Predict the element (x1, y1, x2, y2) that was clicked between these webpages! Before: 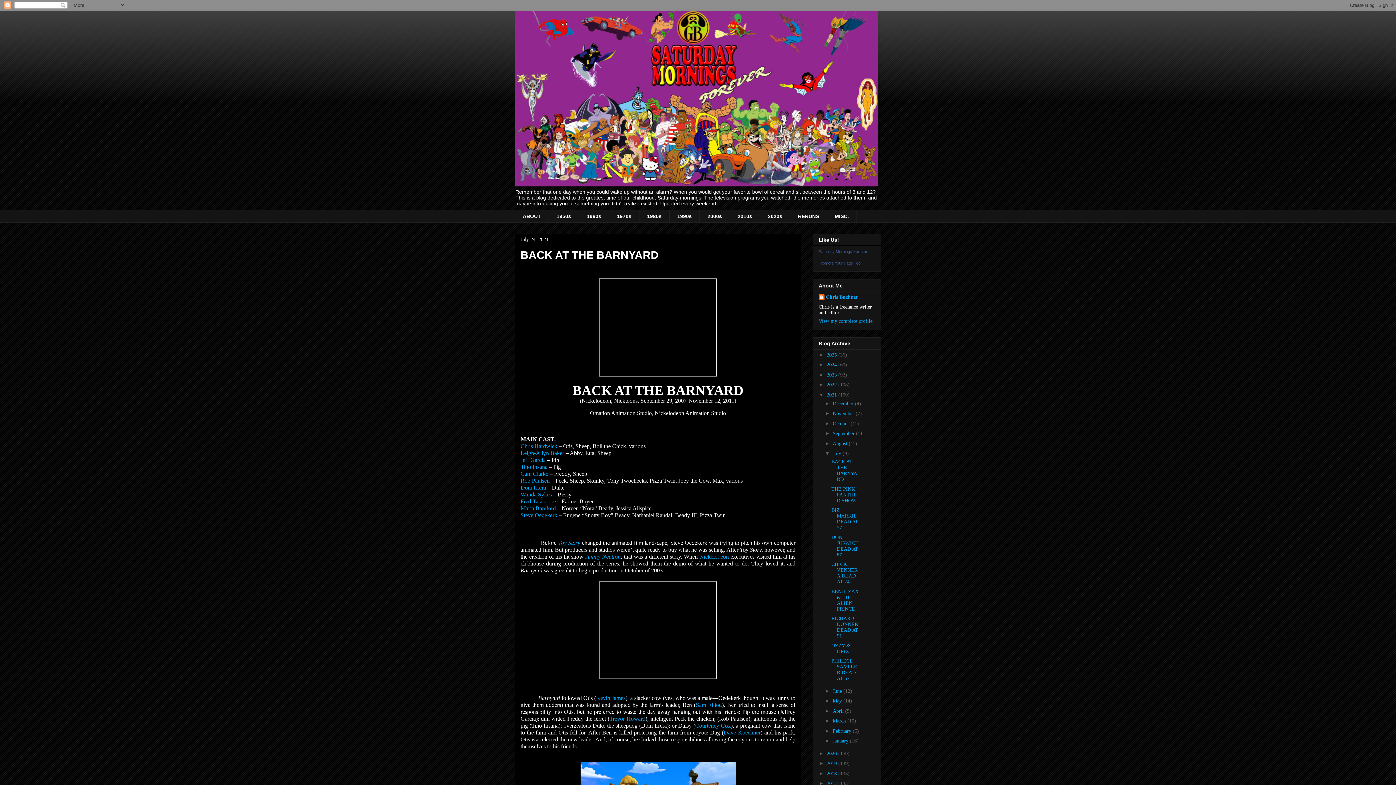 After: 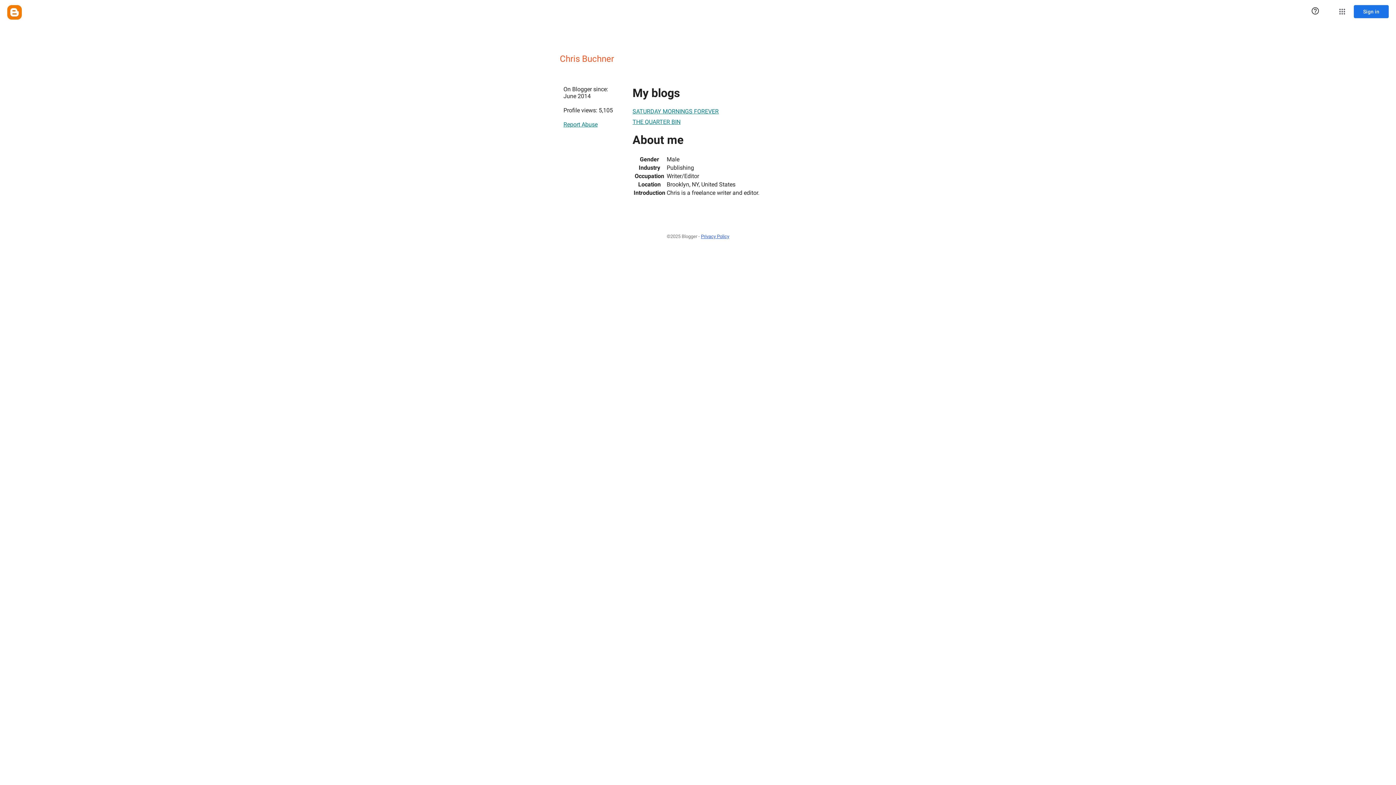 Action: bbox: (818, 294, 858, 301) label: Chris Buchner